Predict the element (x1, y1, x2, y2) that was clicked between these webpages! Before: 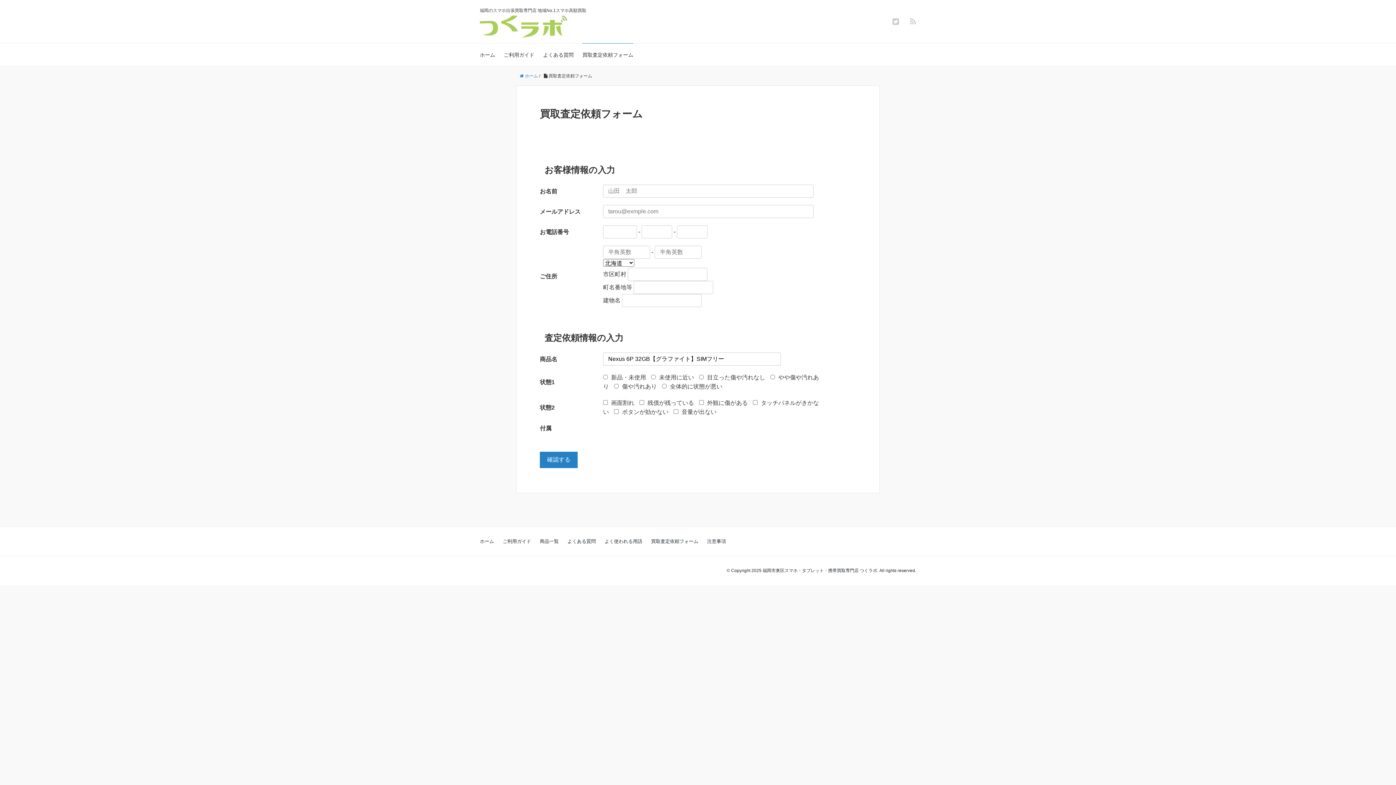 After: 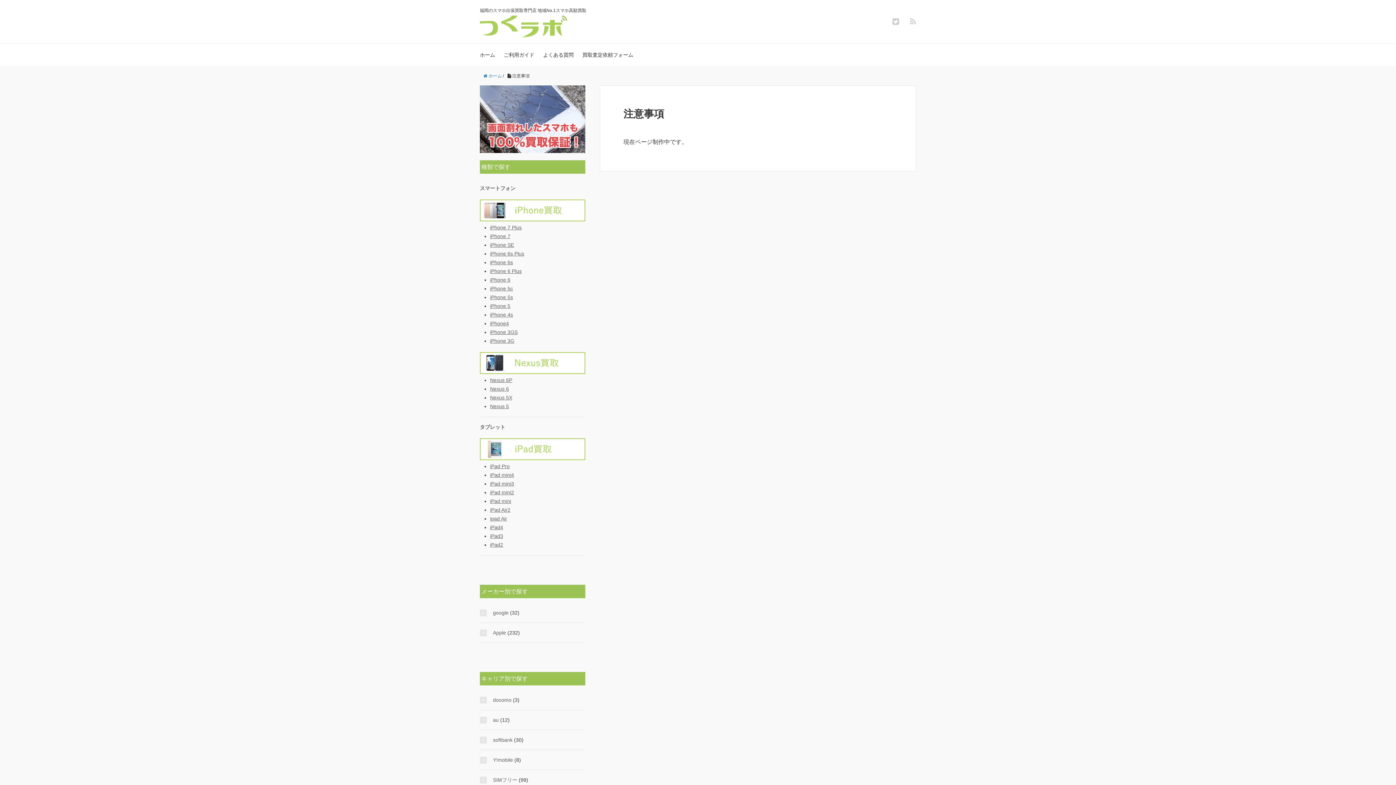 Action: bbox: (707, 538, 726, 544) label: 注意事項